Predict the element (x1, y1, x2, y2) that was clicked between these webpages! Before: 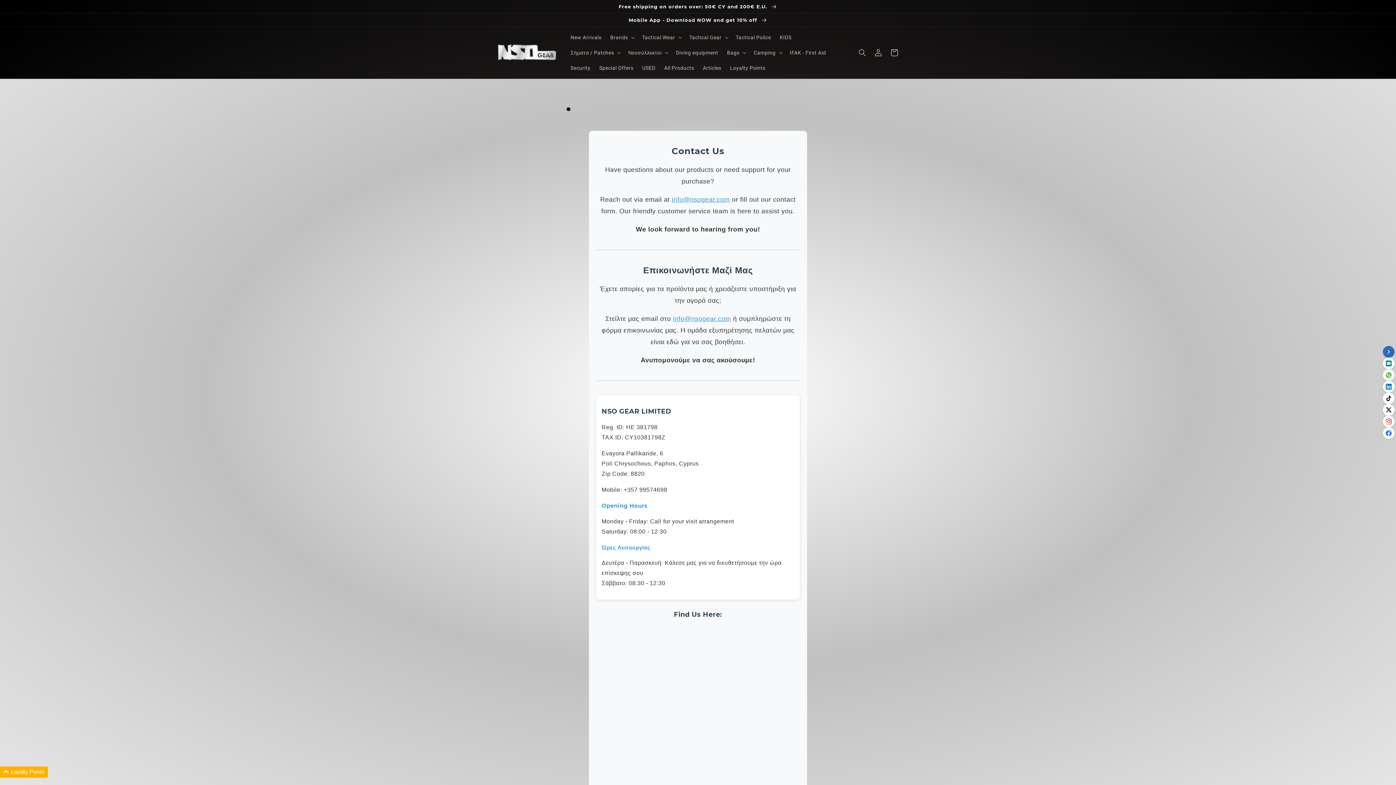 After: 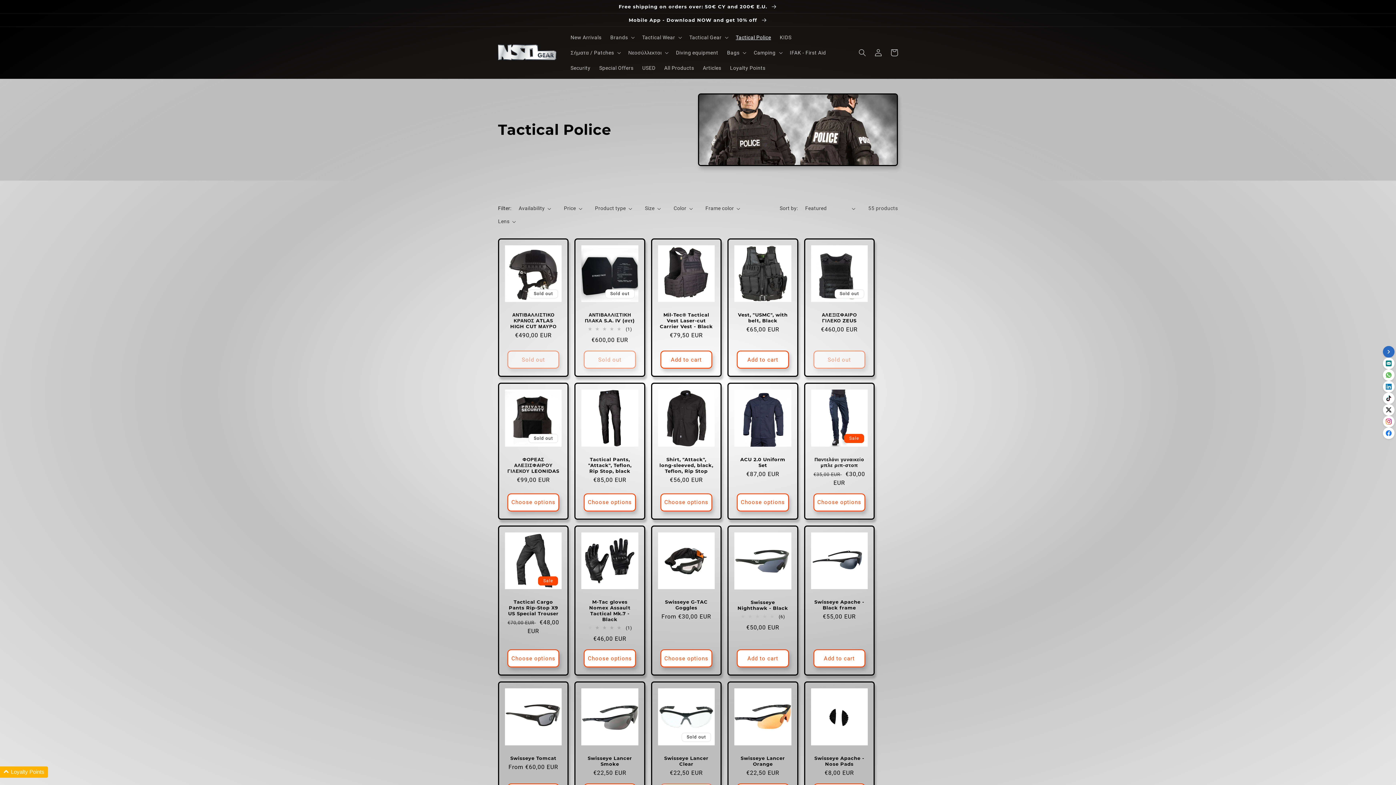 Action: label: Tactical Police bbox: (731, 29, 775, 45)